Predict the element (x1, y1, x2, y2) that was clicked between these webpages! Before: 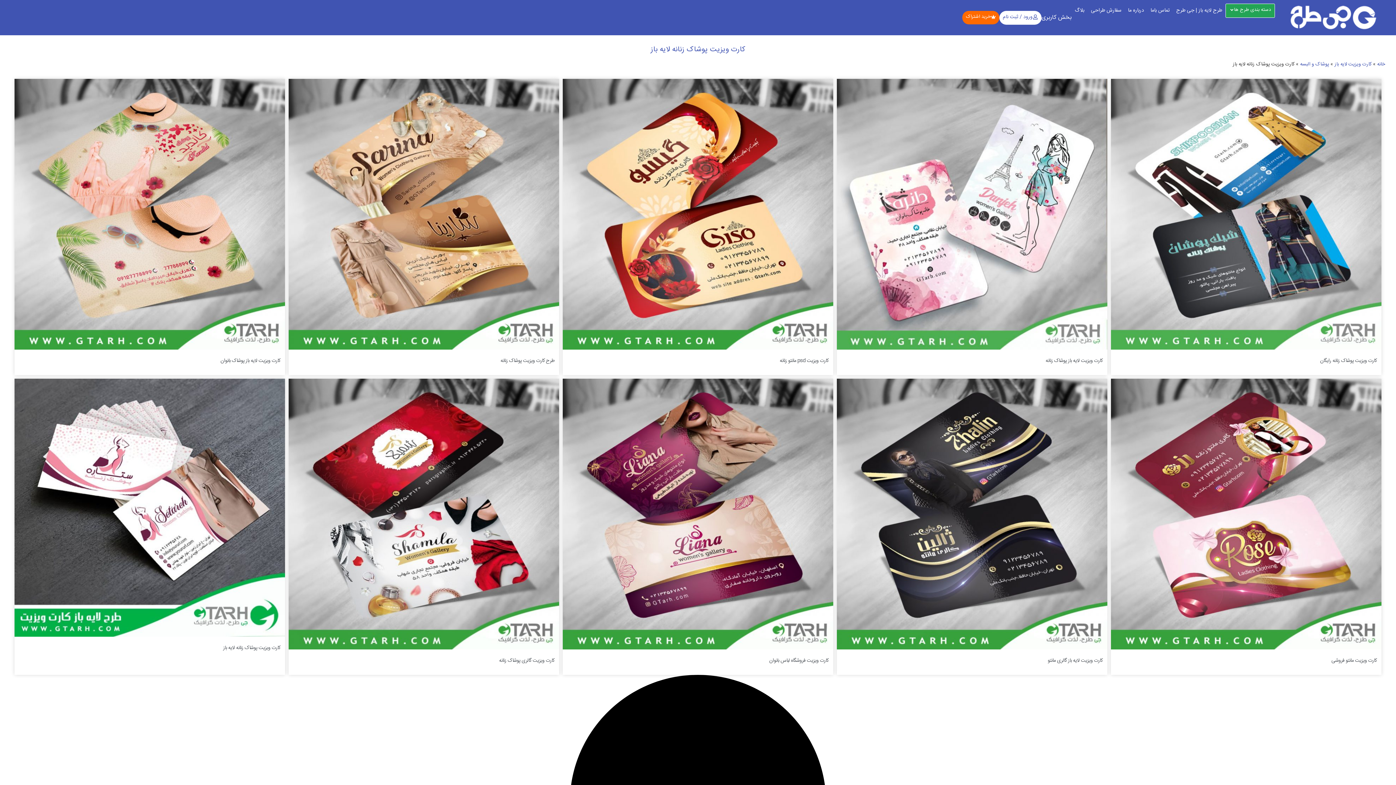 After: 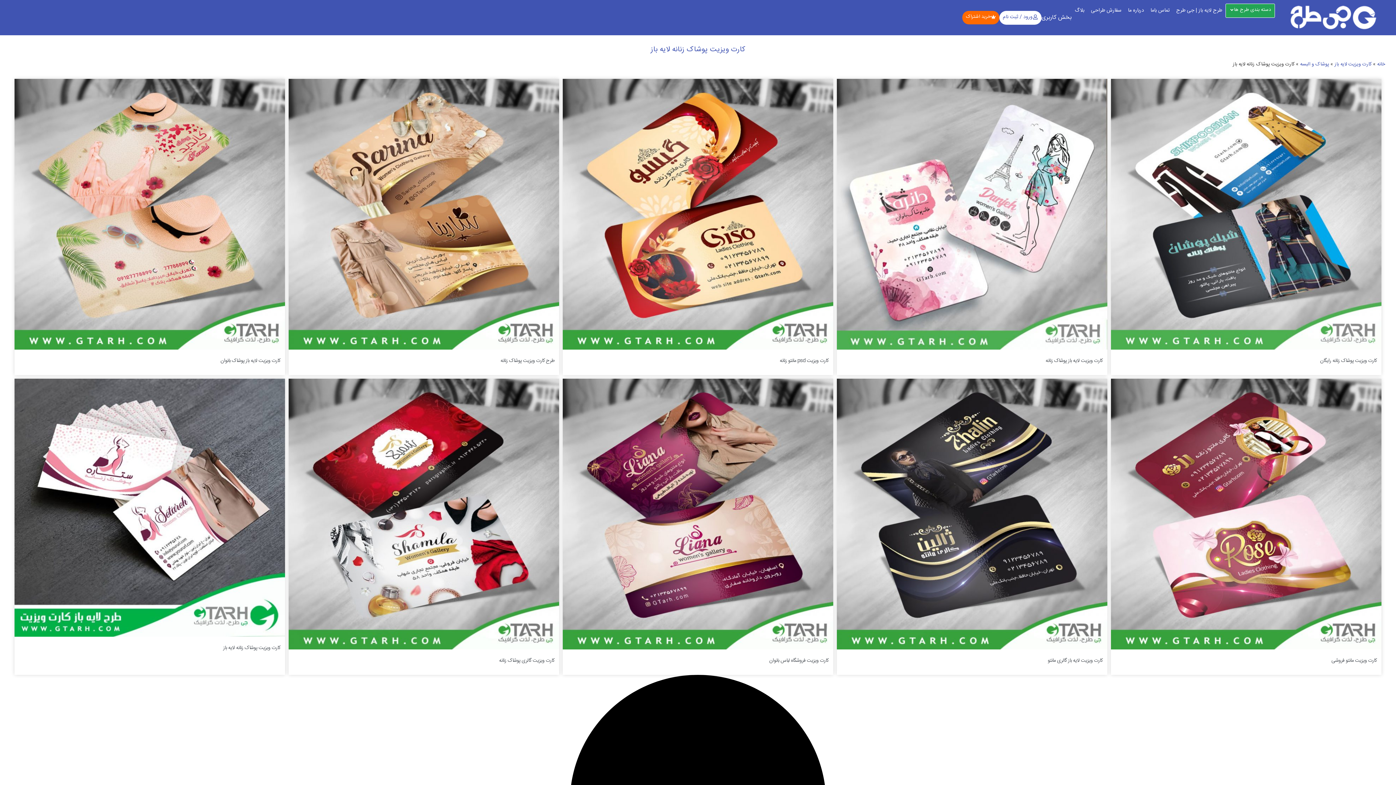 Action: label: کارت ویزیت پوشاک زنانه لایه باز bbox: (650, 43, 745, 55)